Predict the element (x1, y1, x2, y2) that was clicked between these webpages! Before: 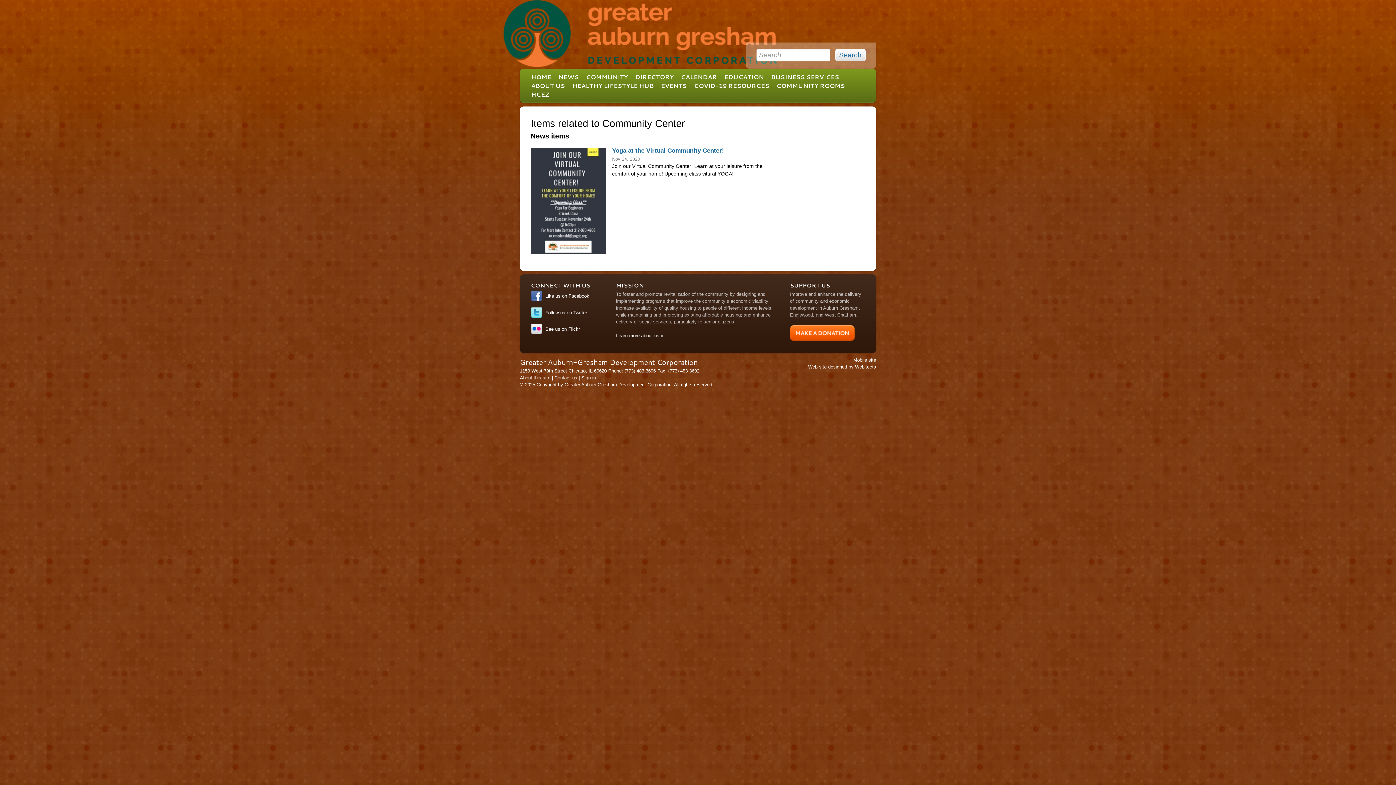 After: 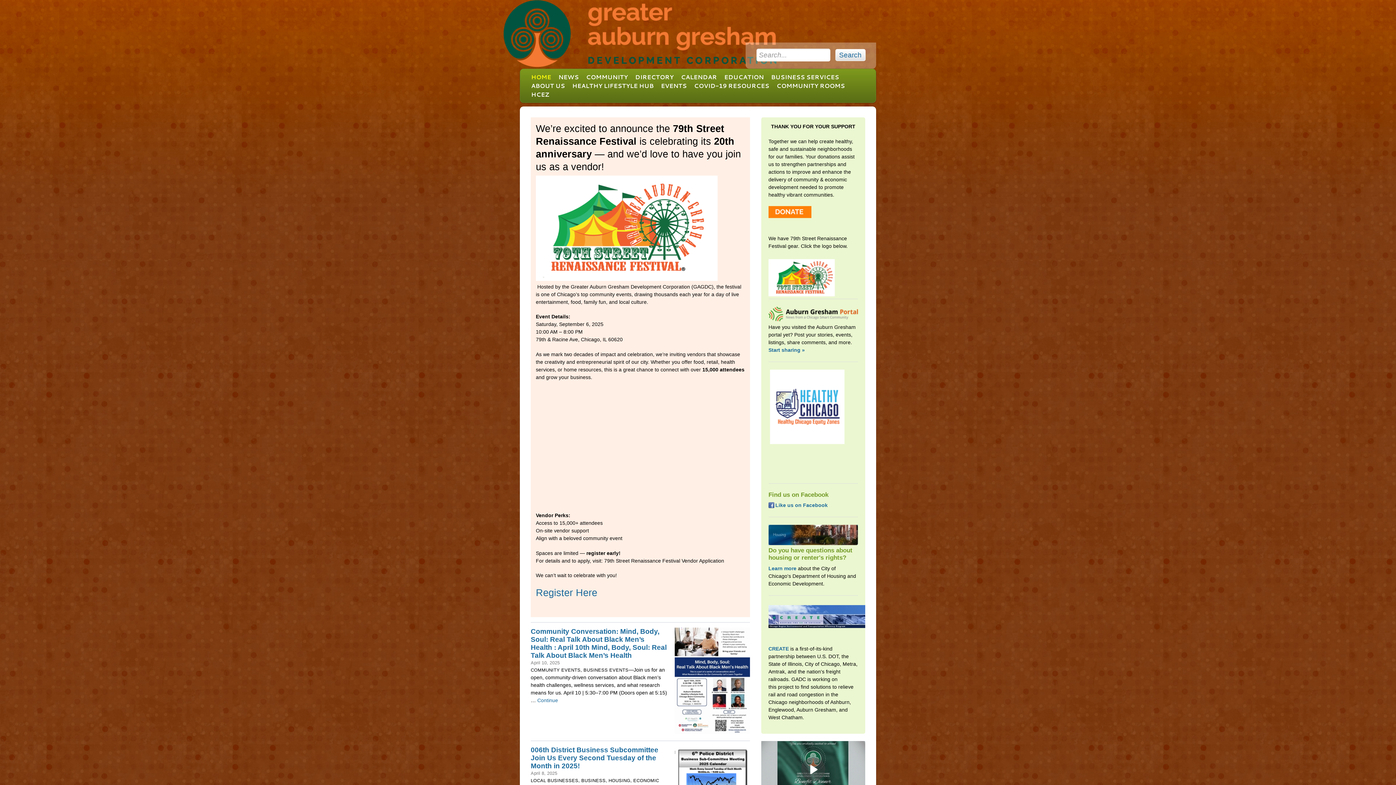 Action: bbox: (503, 62, 776, 68)